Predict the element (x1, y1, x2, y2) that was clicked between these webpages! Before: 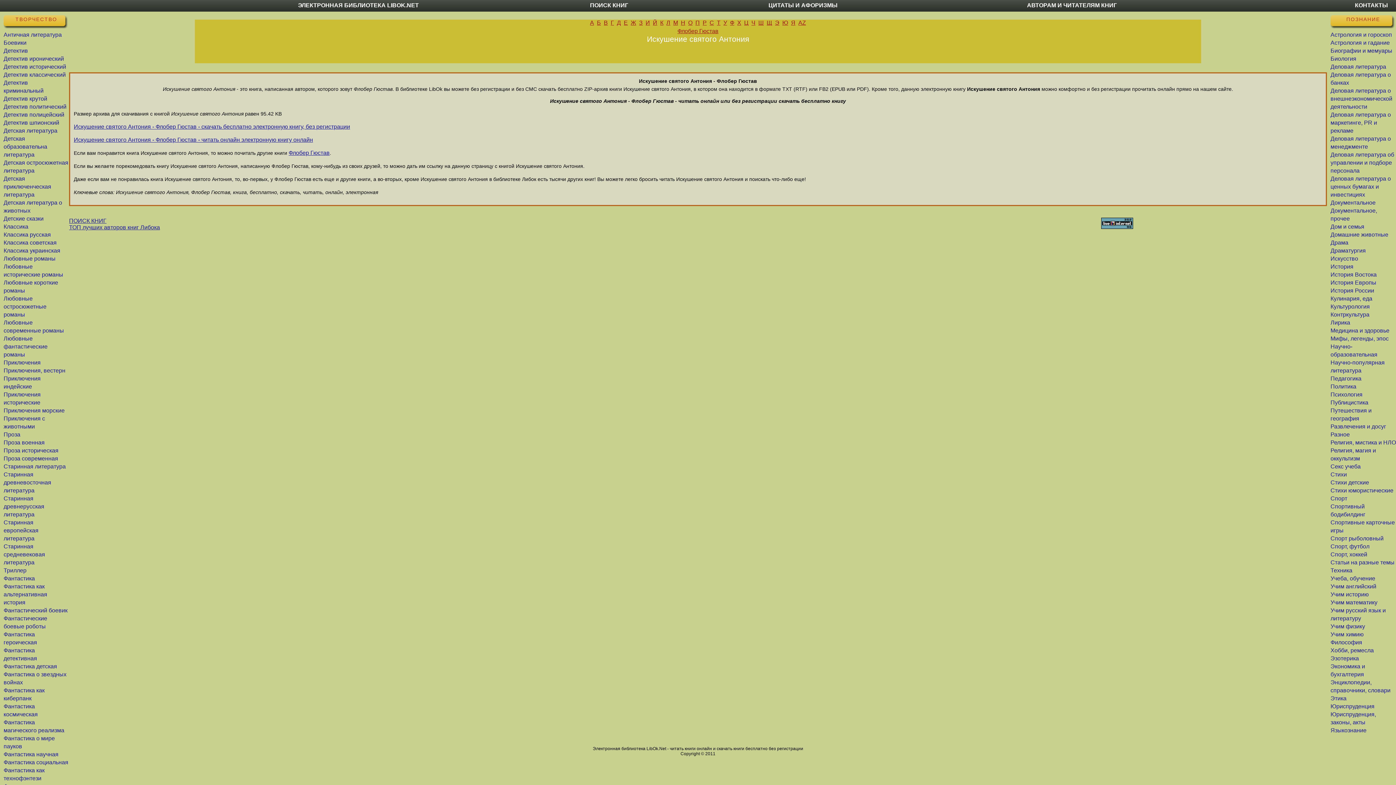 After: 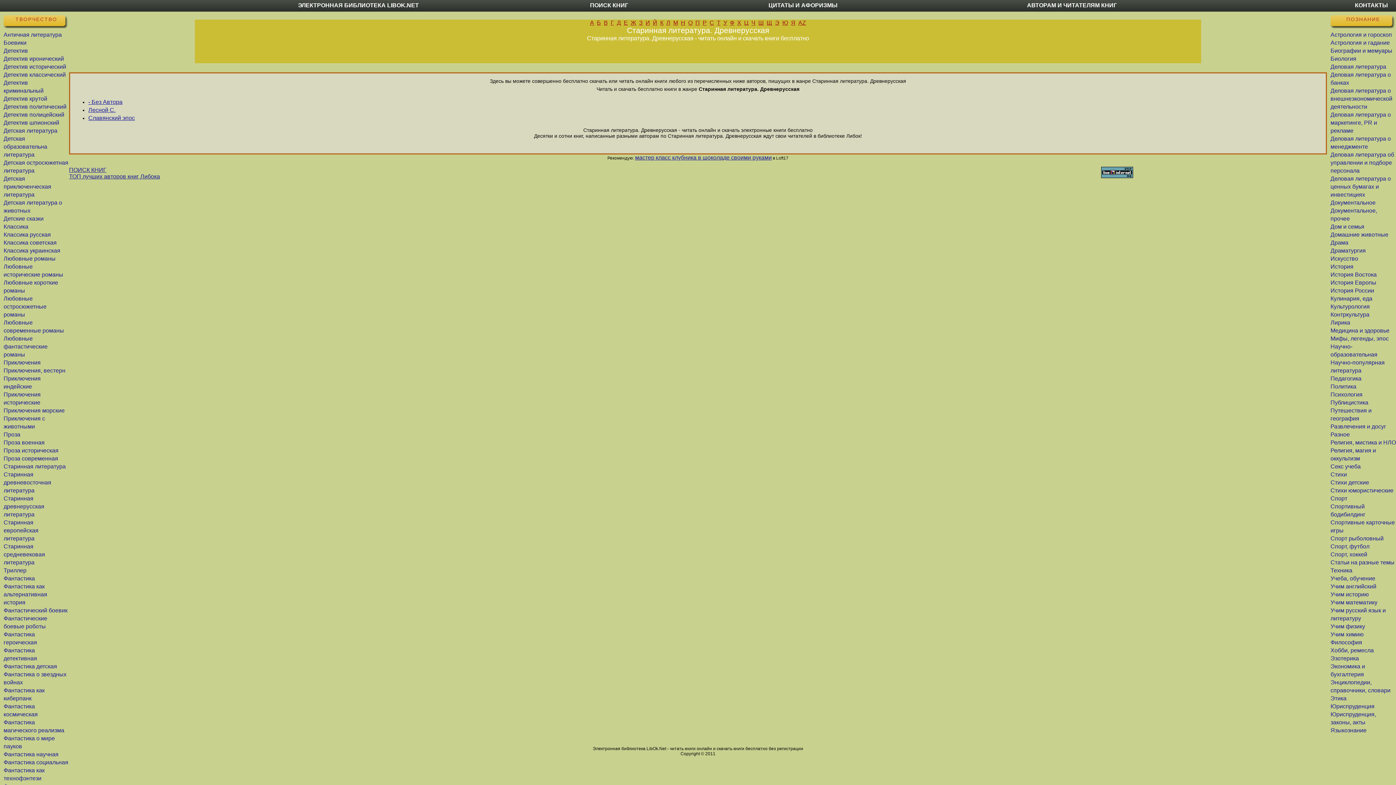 Action: label: Старинная древнерусская литература bbox: (3, 495, 44, 517)